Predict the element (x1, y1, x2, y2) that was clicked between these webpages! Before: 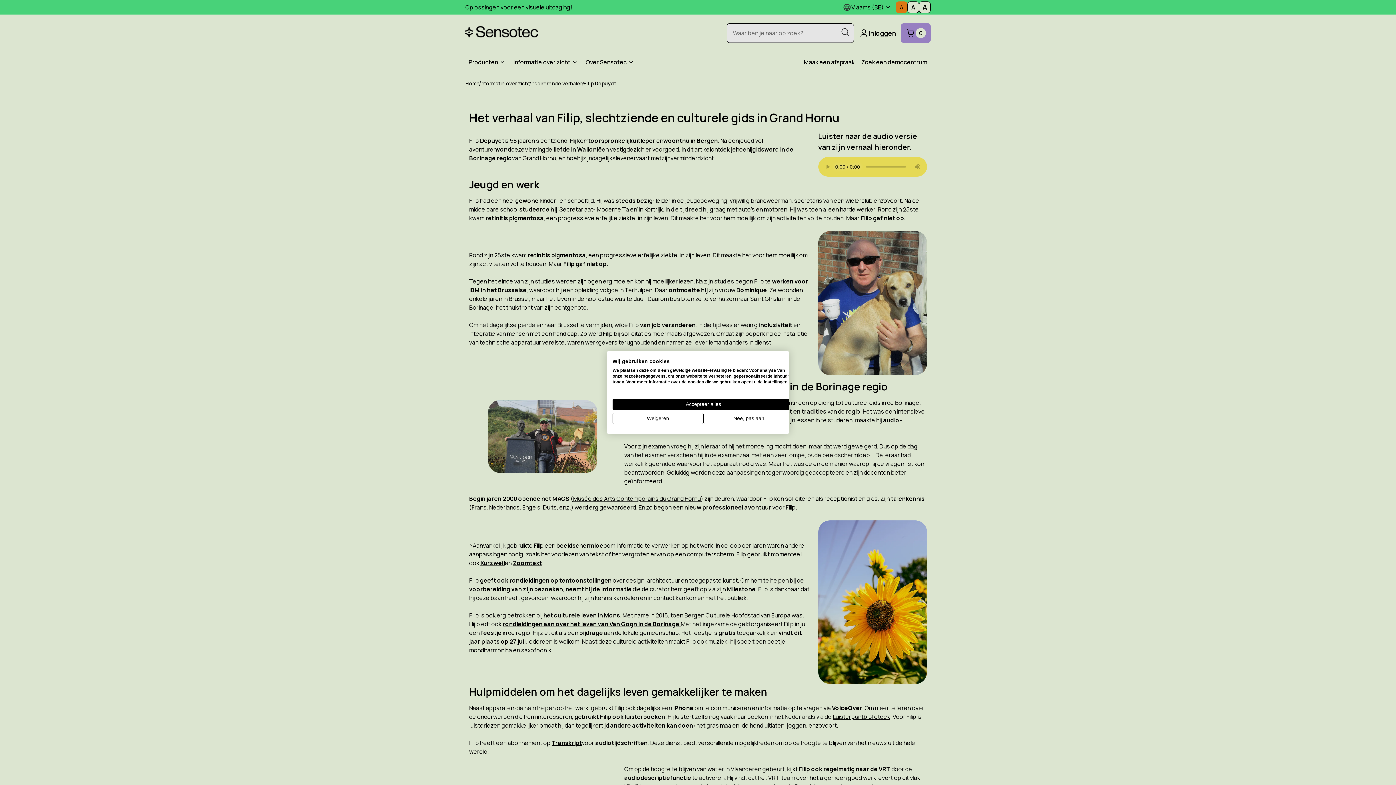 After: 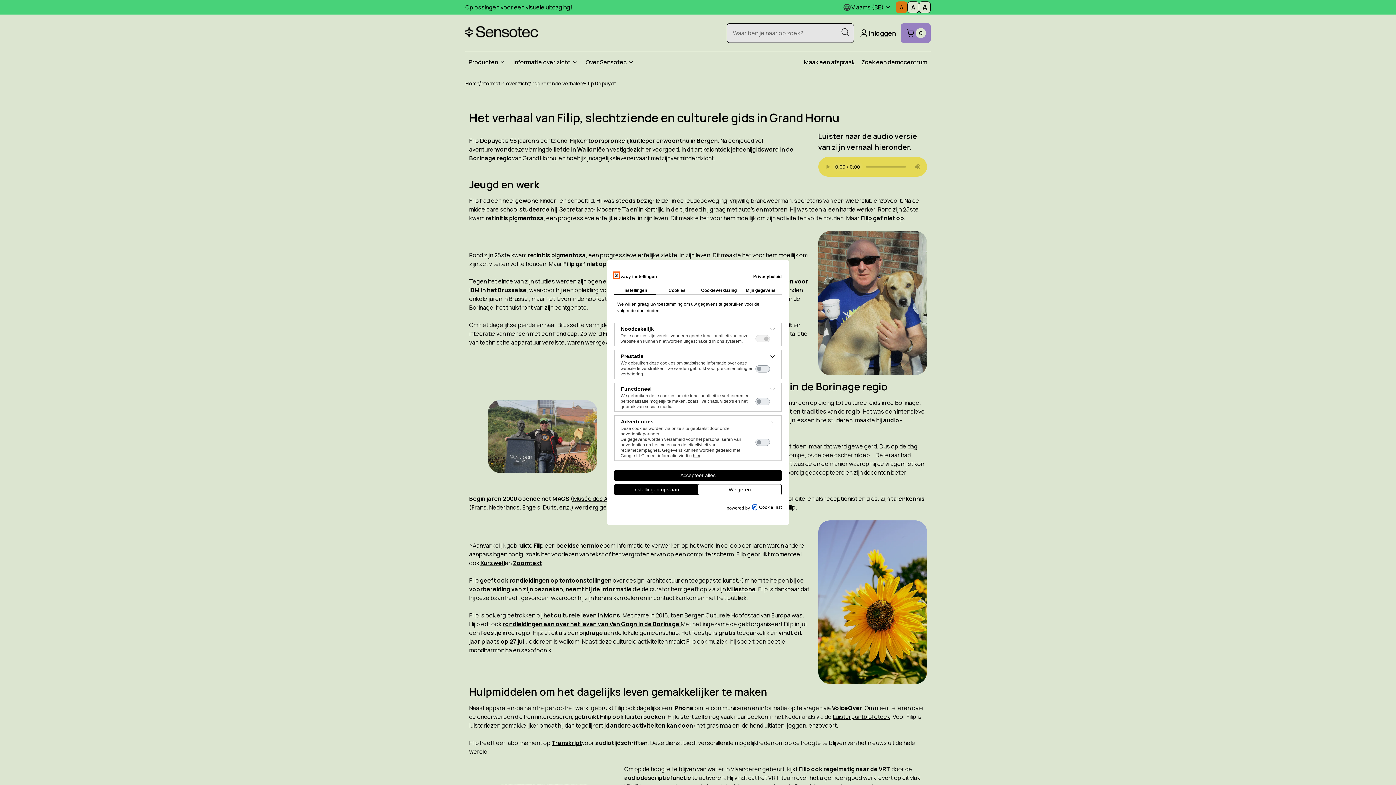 Action: bbox: (703, 413, 794, 424) label: Pas cookie voorkeuren aan